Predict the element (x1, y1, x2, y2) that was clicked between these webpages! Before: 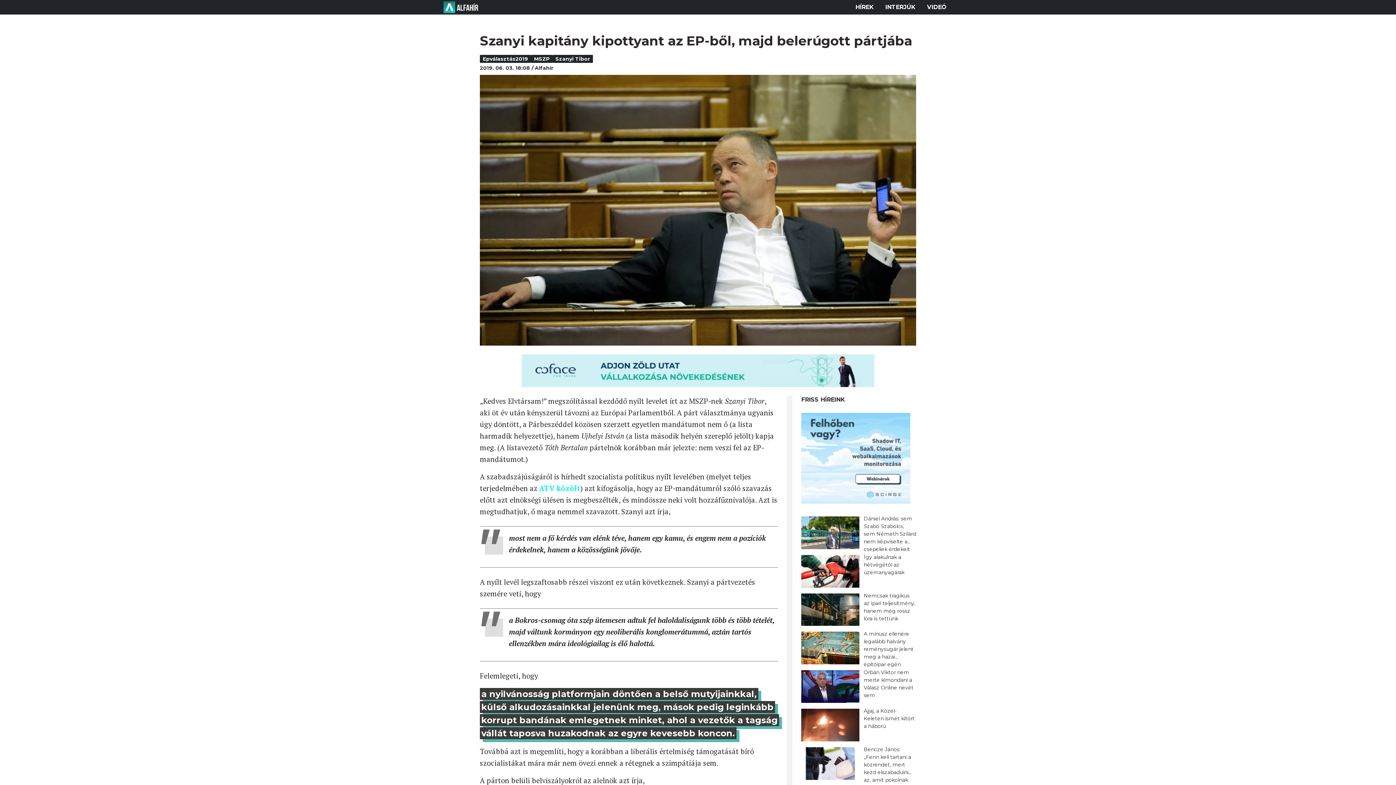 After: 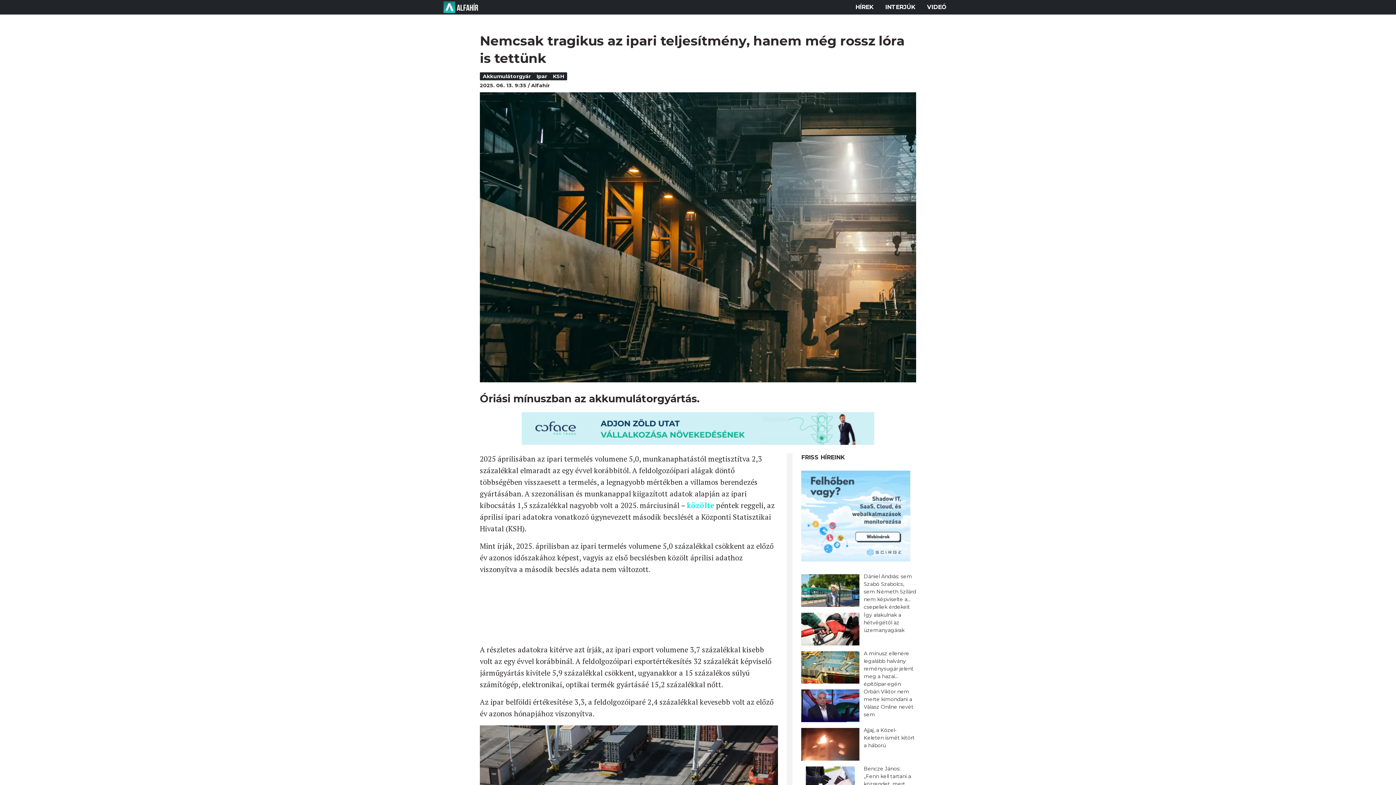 Action: bbox: (801, 592, 916, 630) label: Nemcsak tragikus az ipari teljesítmény, hanem még rossz lóra is tettünk